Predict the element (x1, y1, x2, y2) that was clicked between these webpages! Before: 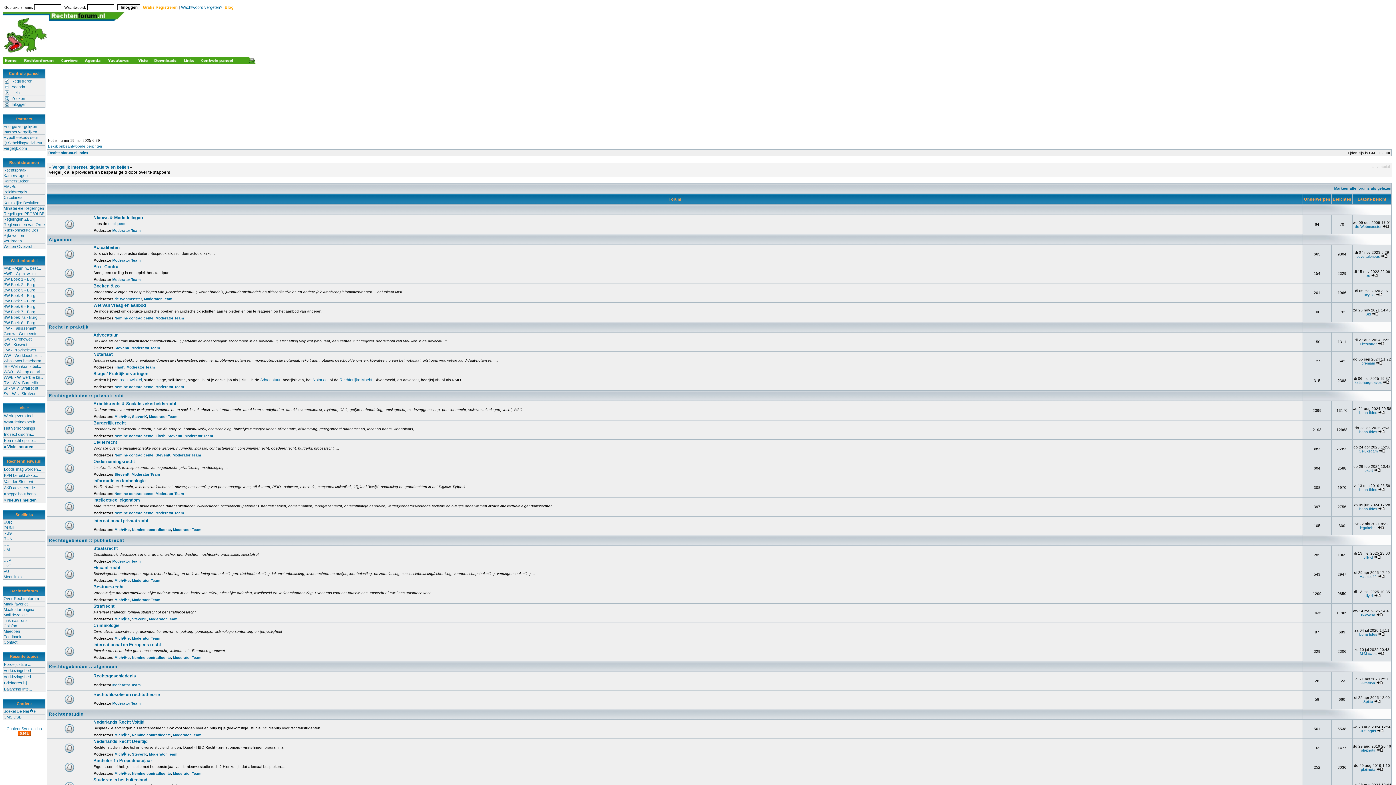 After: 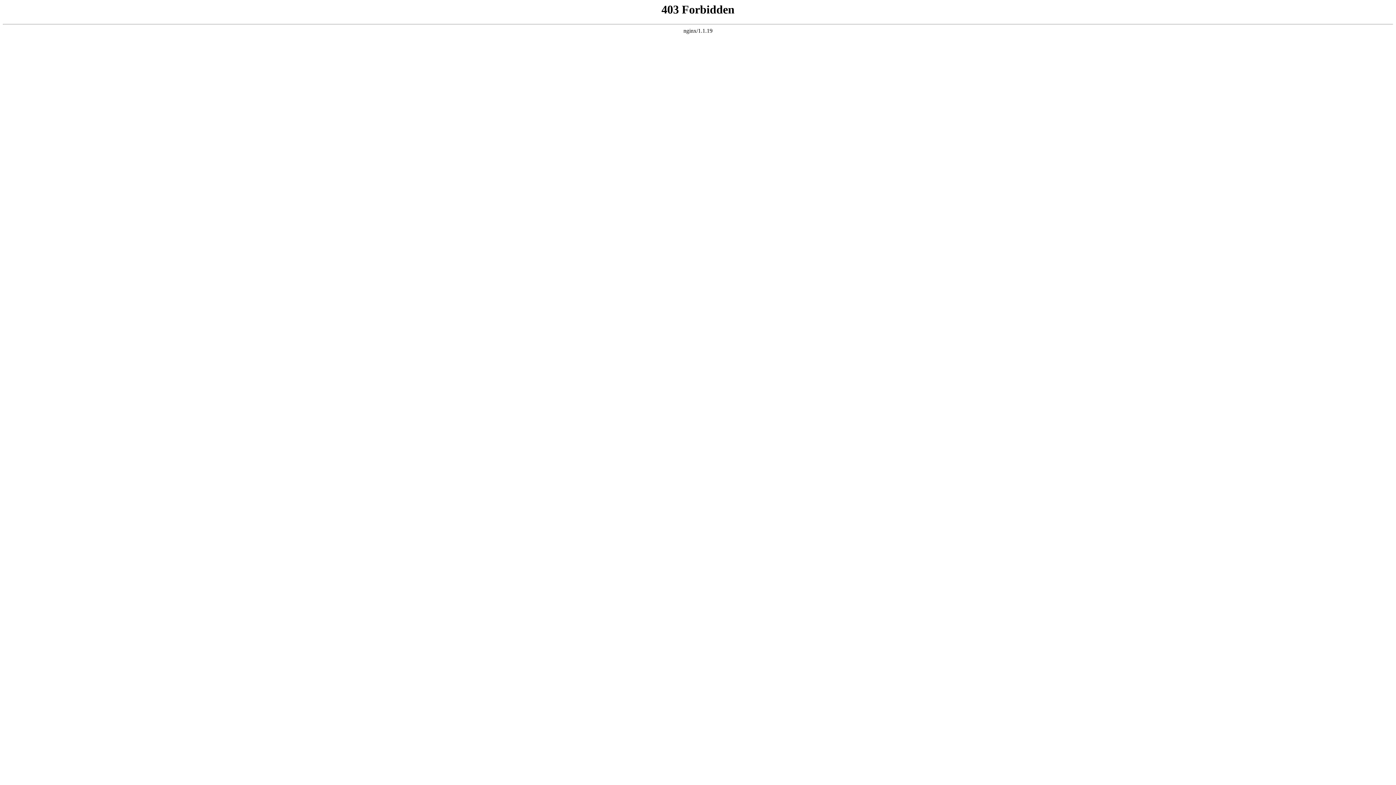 Action: label: GW - Grondwet bbox: (3, 337, 31, 341)